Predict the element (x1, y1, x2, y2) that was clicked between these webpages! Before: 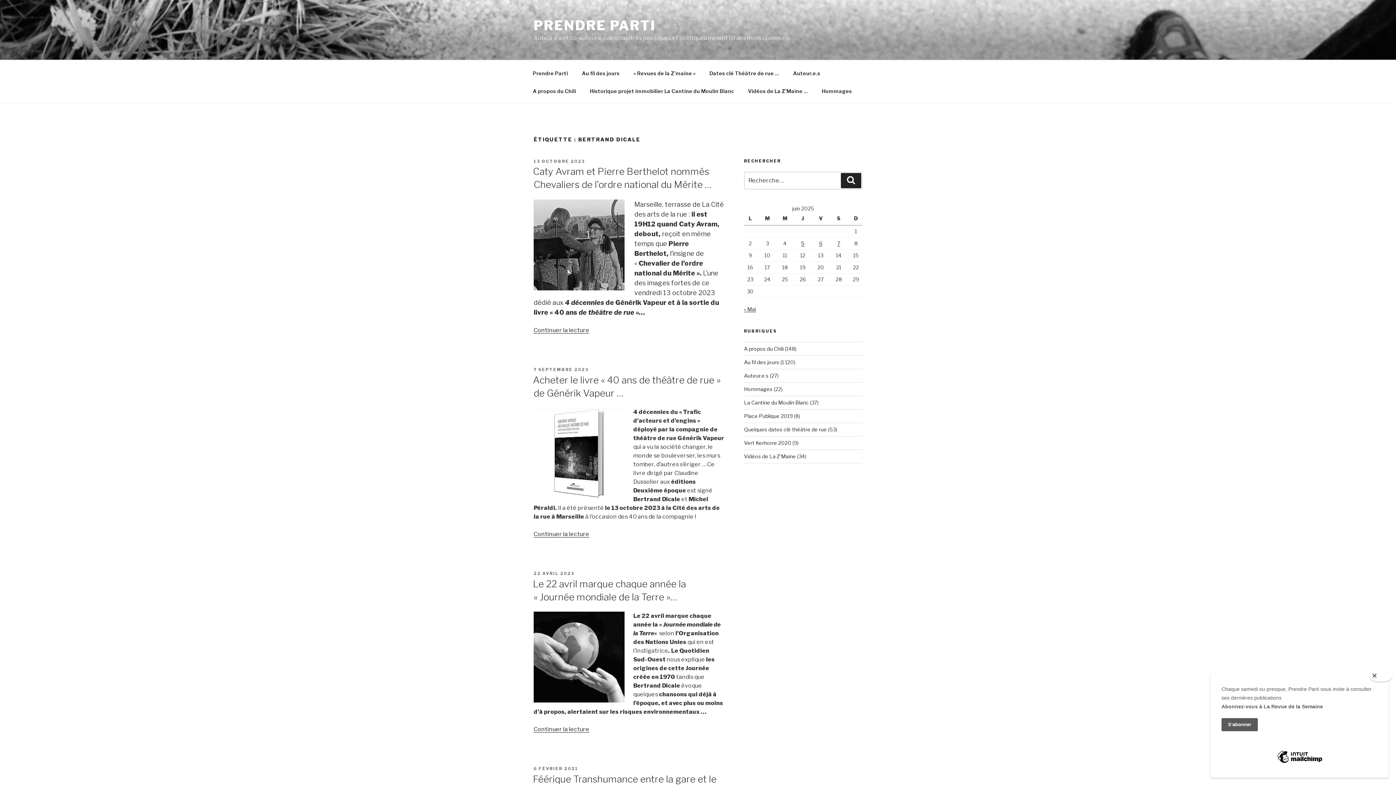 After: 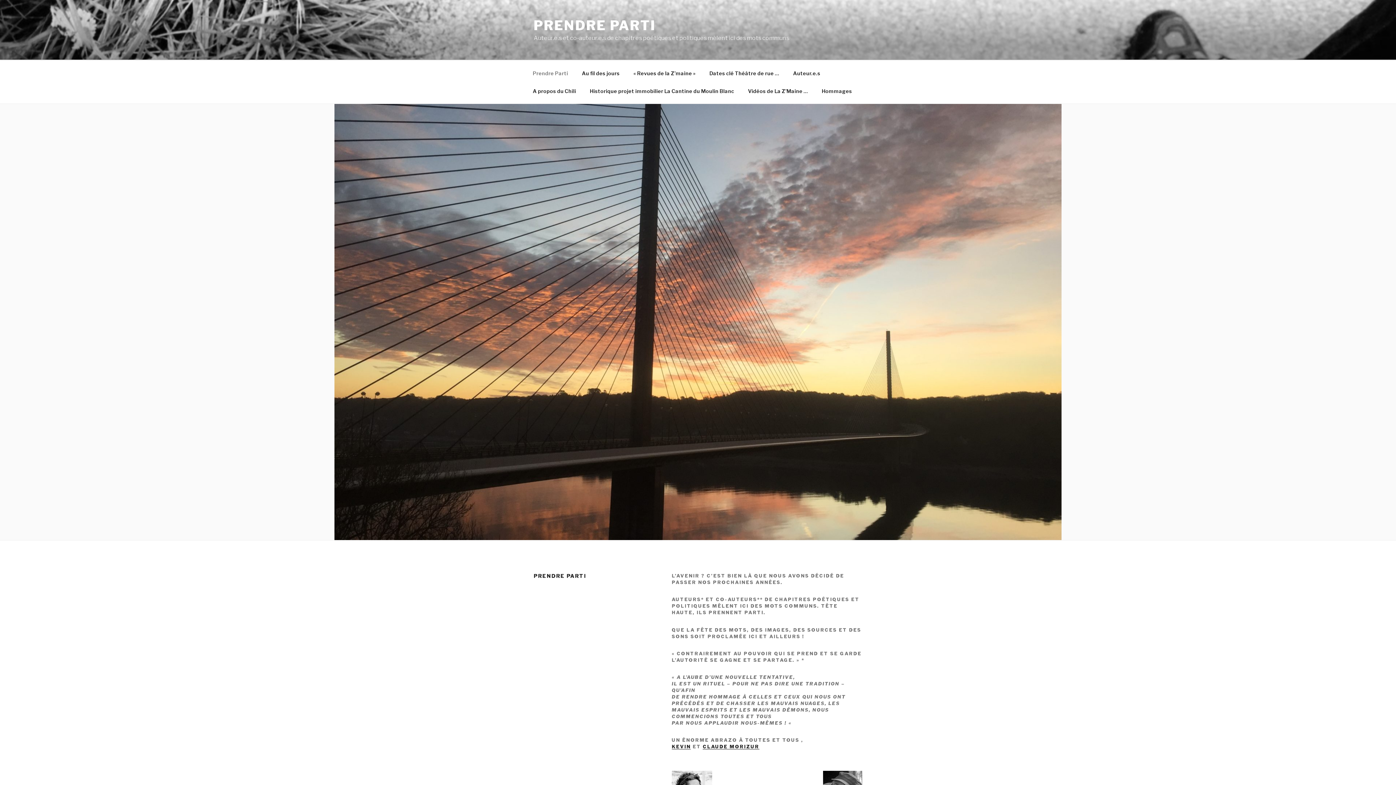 Action: bbox: (526, 64, 574, 82) label: Prendre Parti